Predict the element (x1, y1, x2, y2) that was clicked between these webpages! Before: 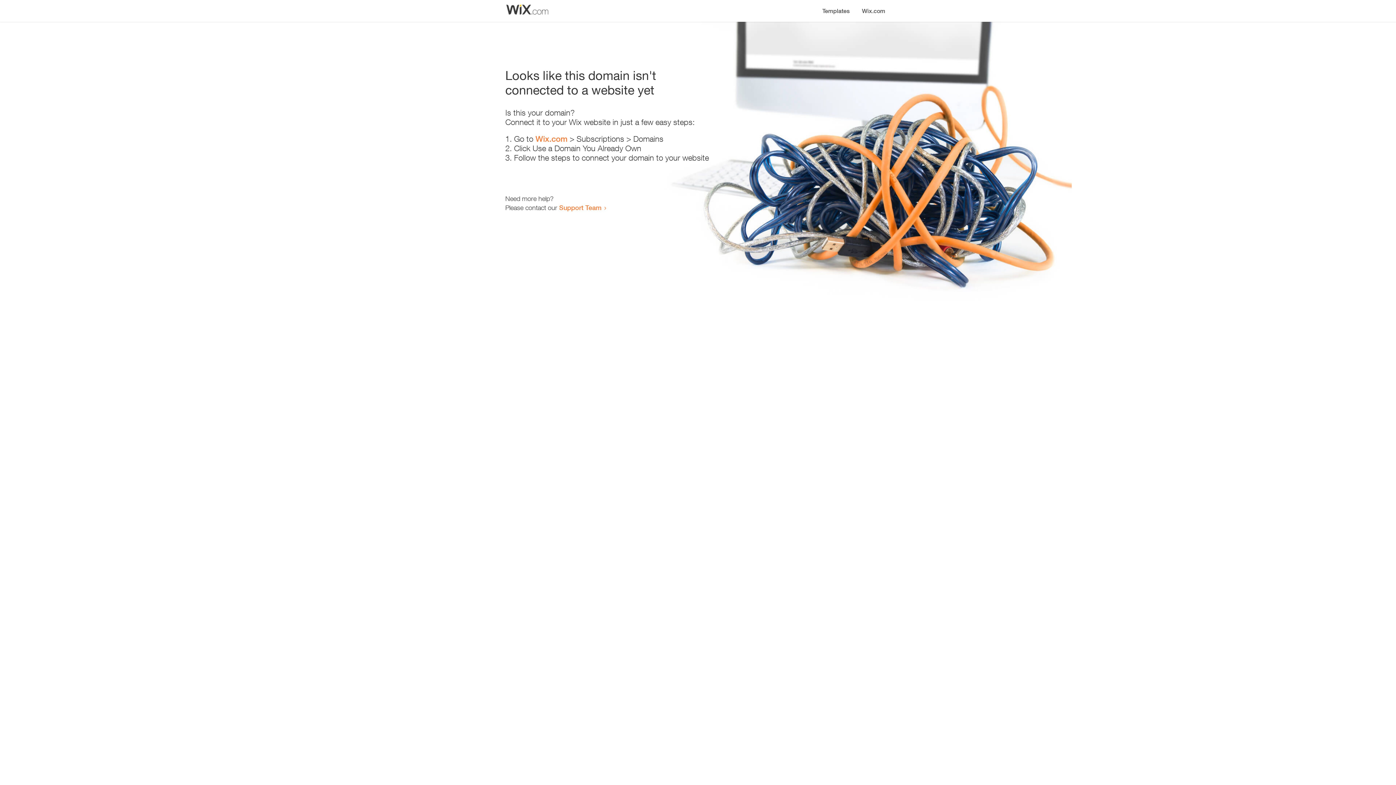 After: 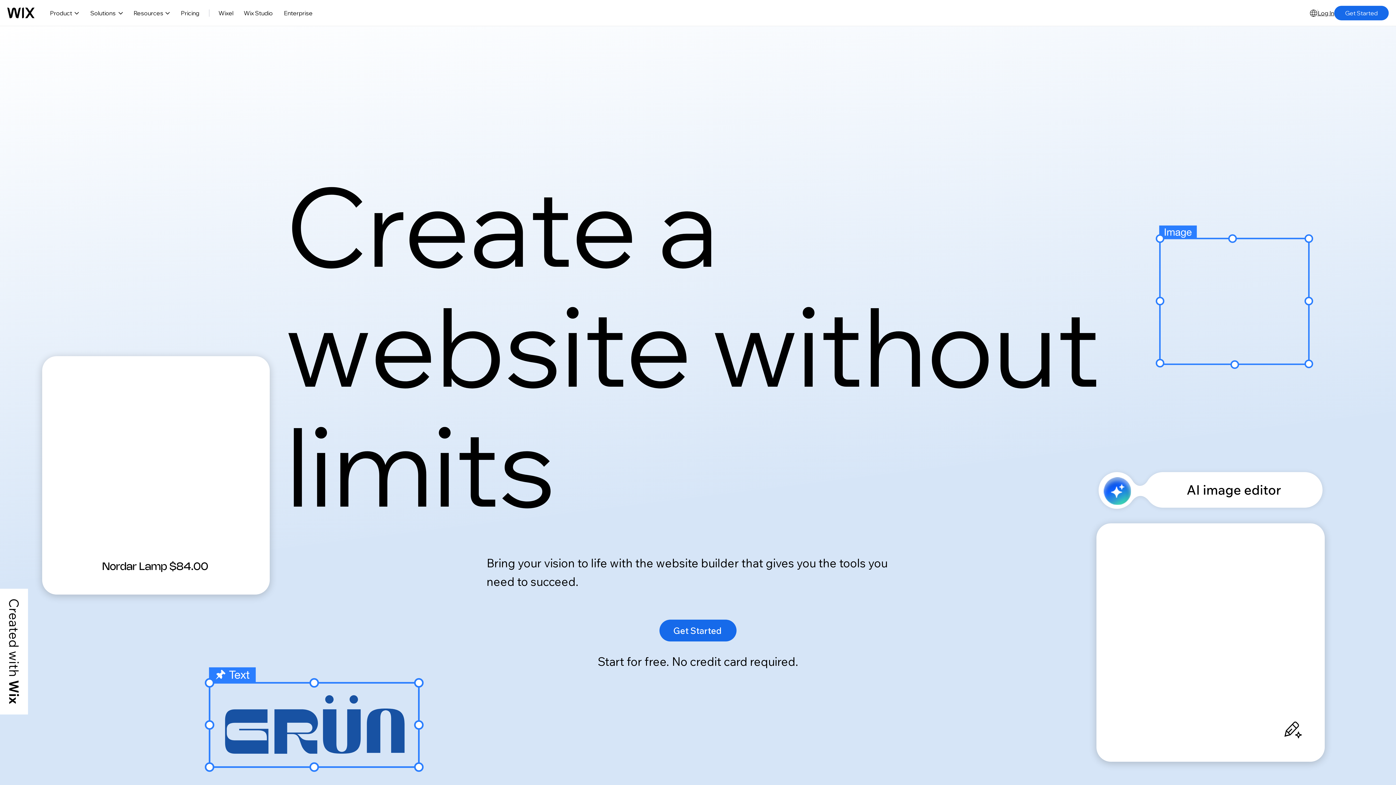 Action: bbox: (856, 0, 890, 14) label: Wix.com